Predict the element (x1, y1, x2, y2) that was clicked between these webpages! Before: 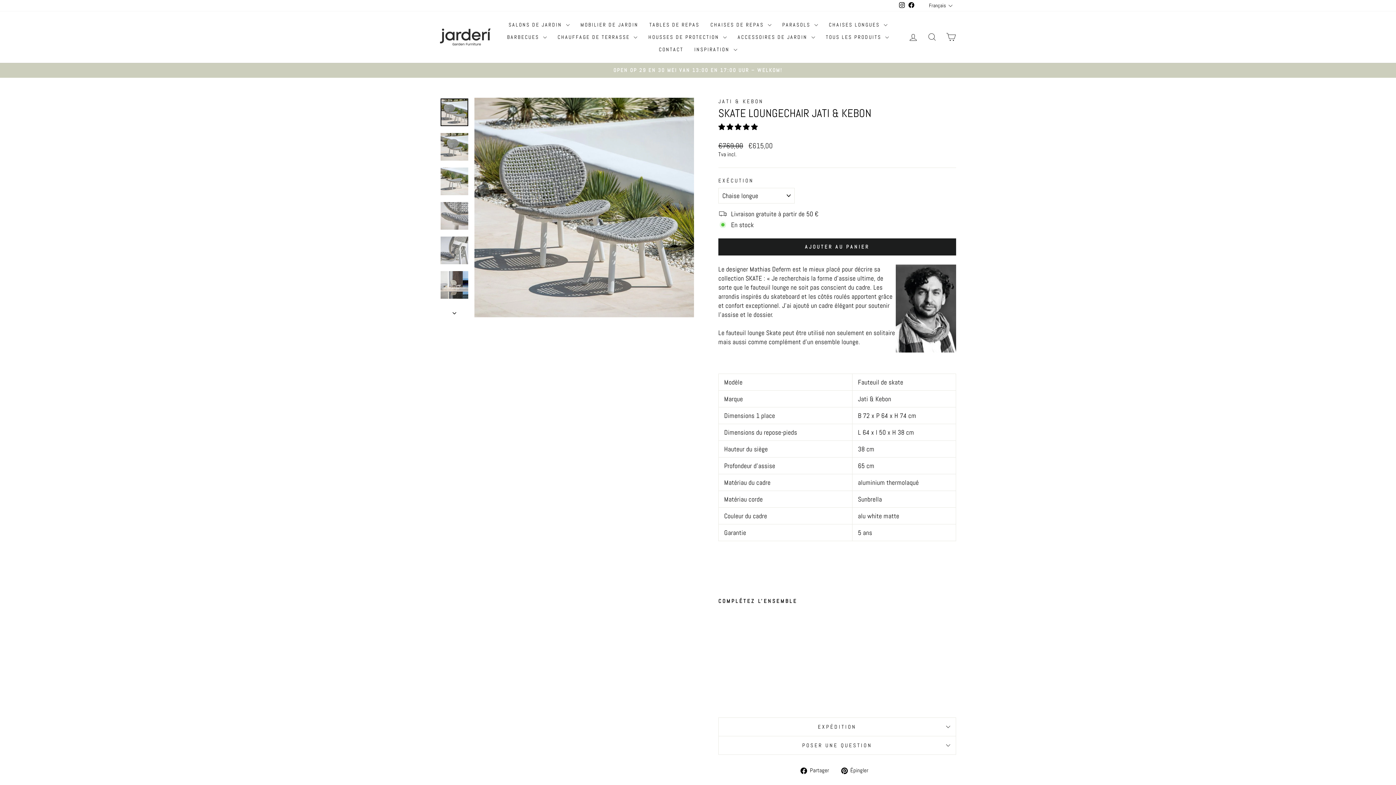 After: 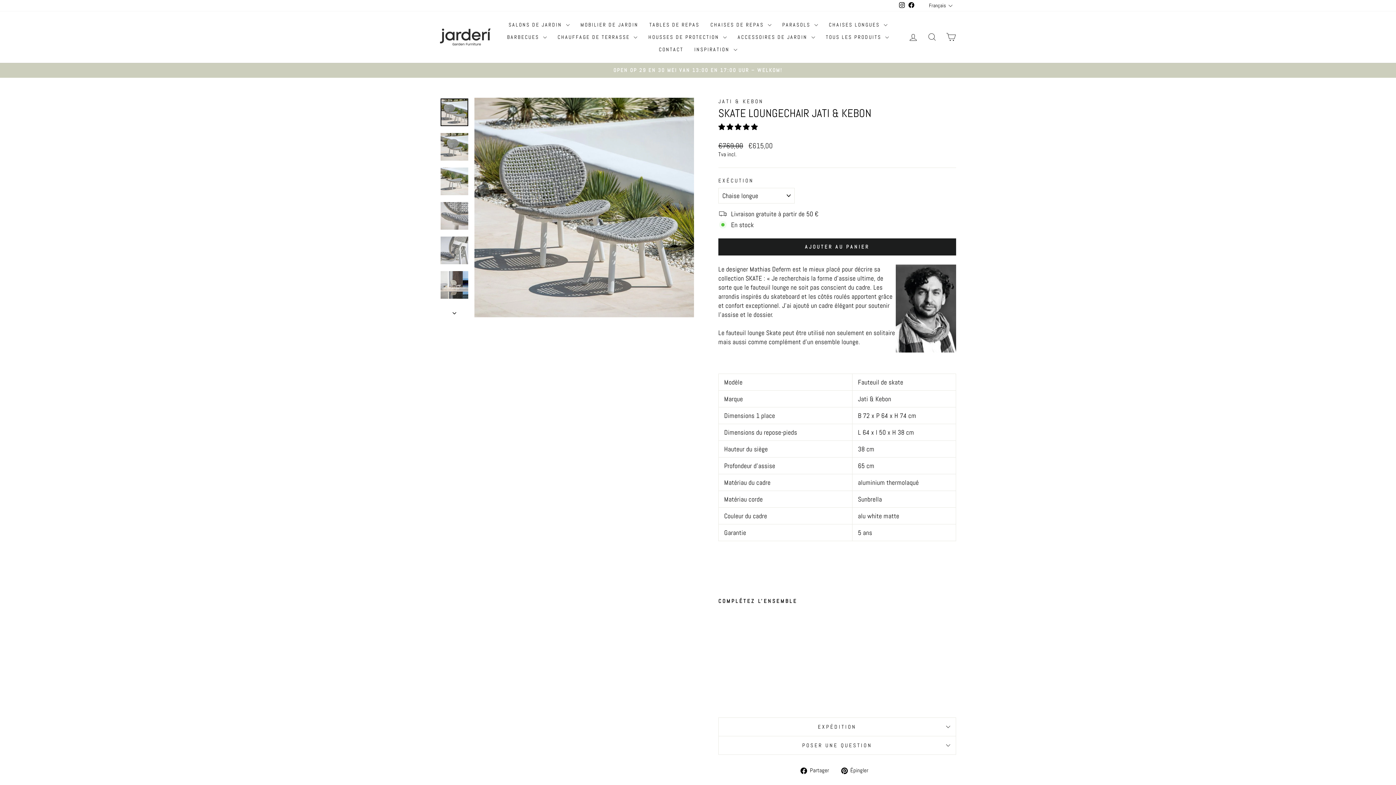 Action: bbox: (718, 122, 757, 131) label: 5.00 stars